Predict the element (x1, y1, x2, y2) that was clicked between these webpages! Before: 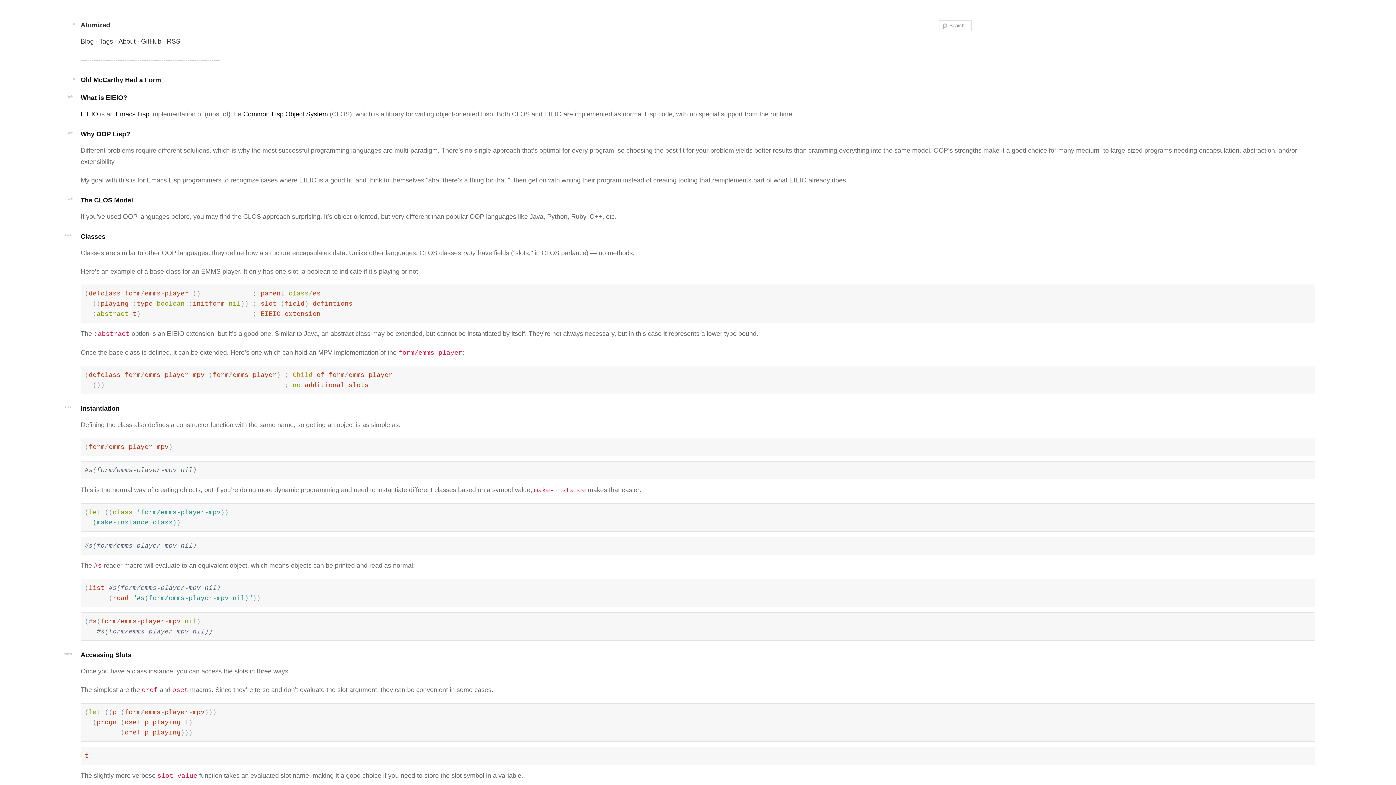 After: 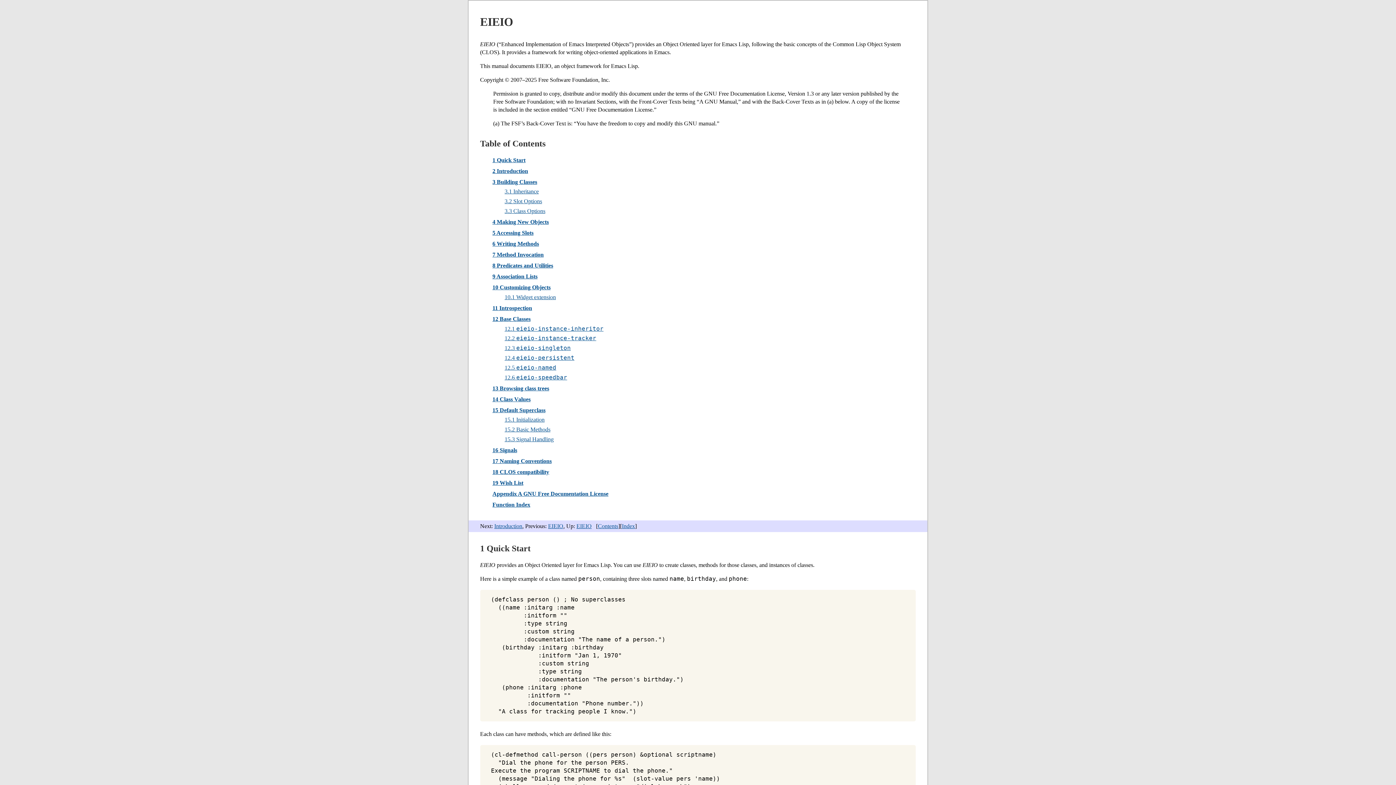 Action: bbox: (80, 110, 98, 117) label: EIEIO